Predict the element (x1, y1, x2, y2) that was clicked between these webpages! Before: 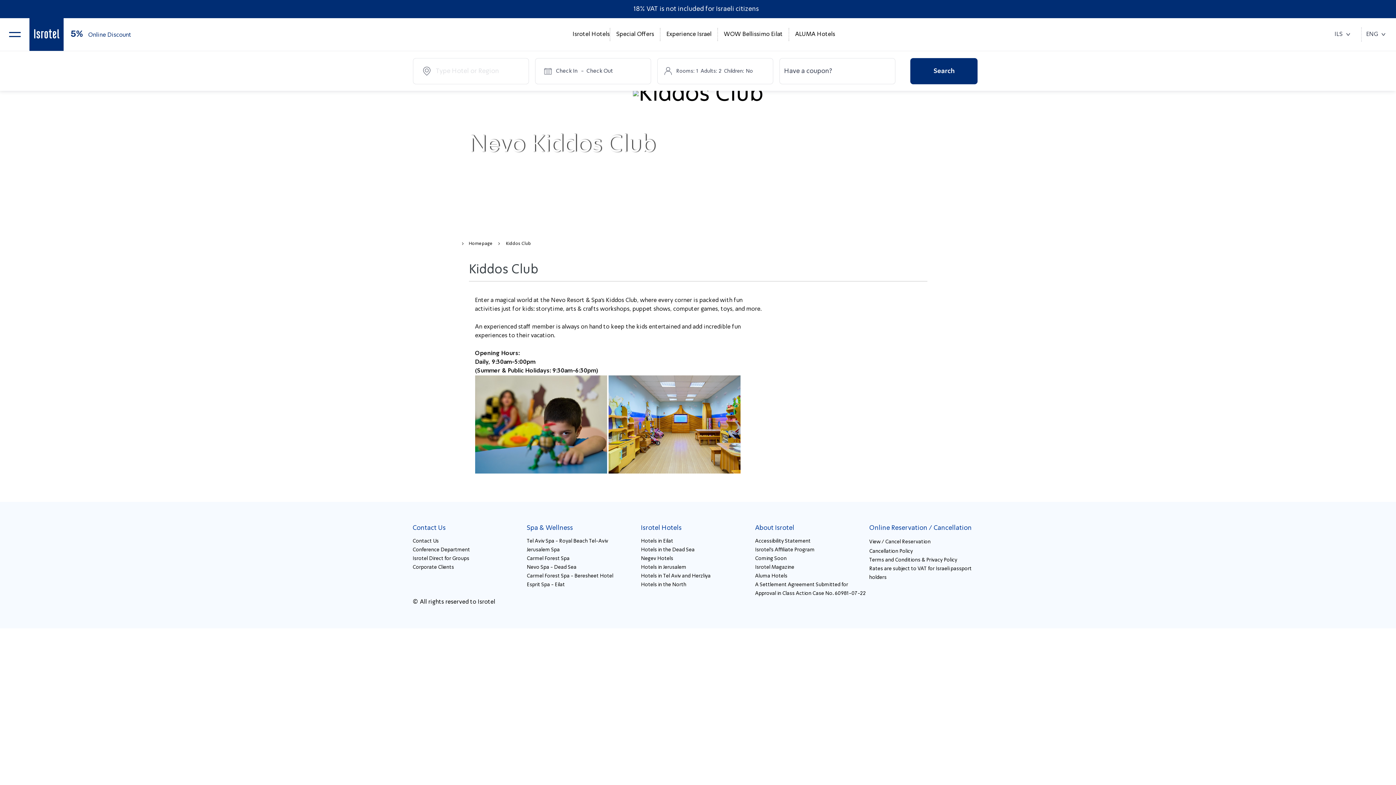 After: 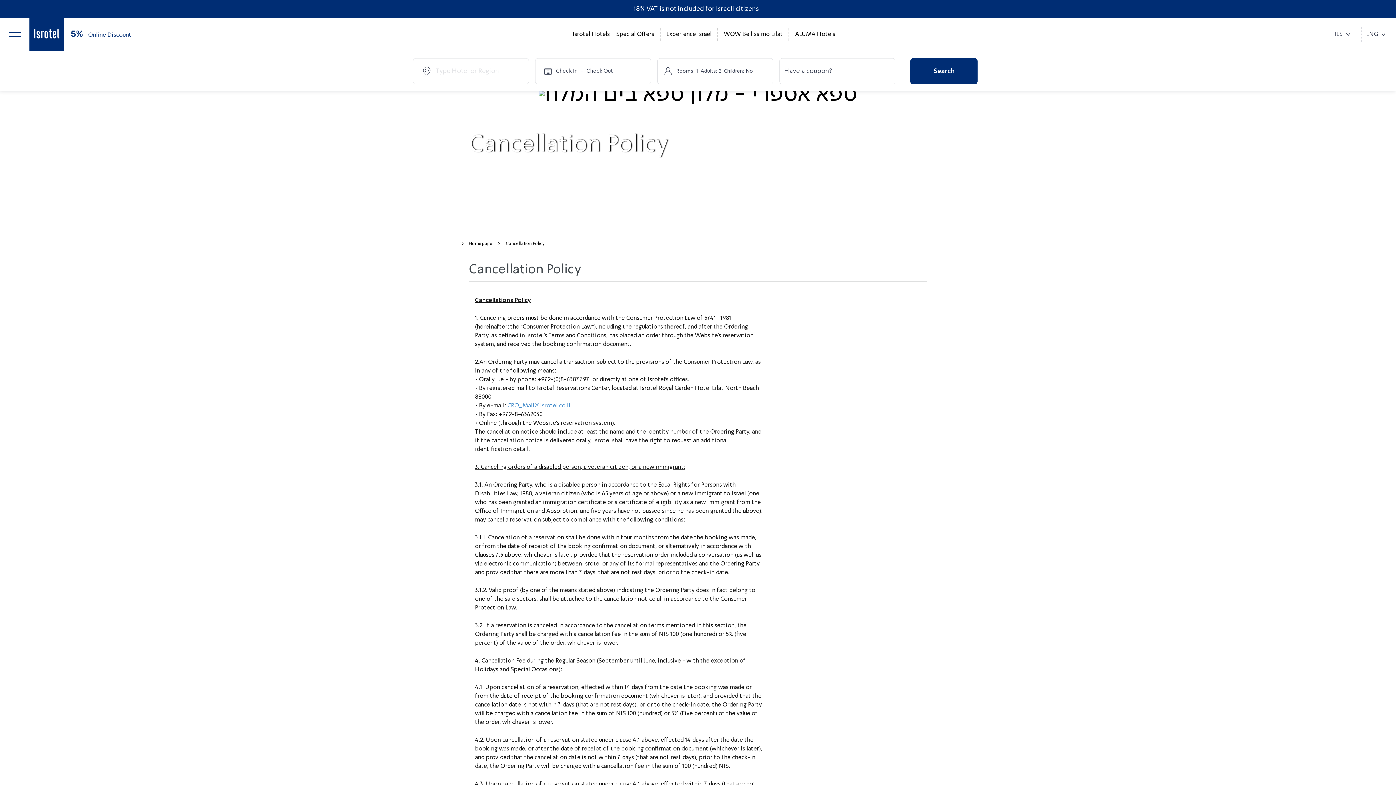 Action: label: Cancellation Policy bbox: (869, 549, 913, 554)